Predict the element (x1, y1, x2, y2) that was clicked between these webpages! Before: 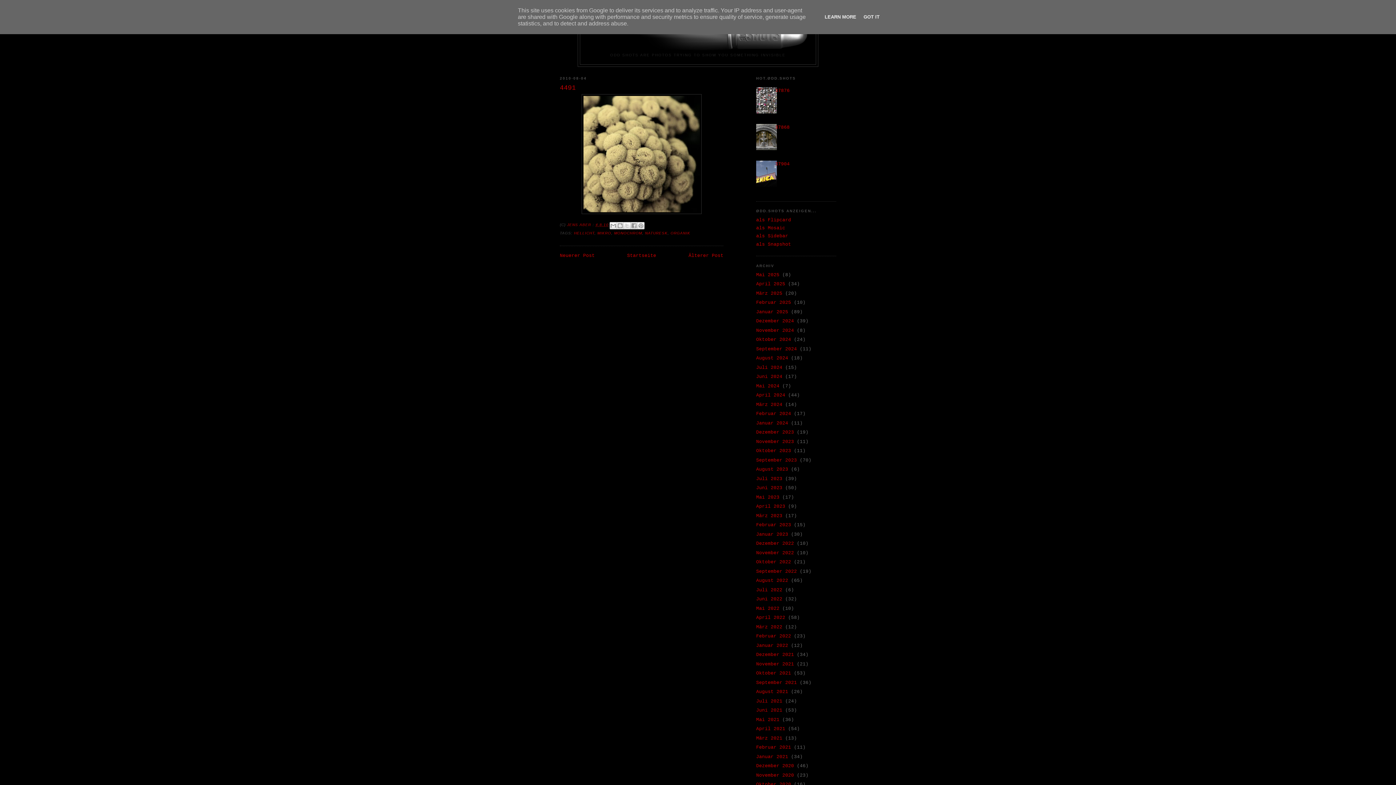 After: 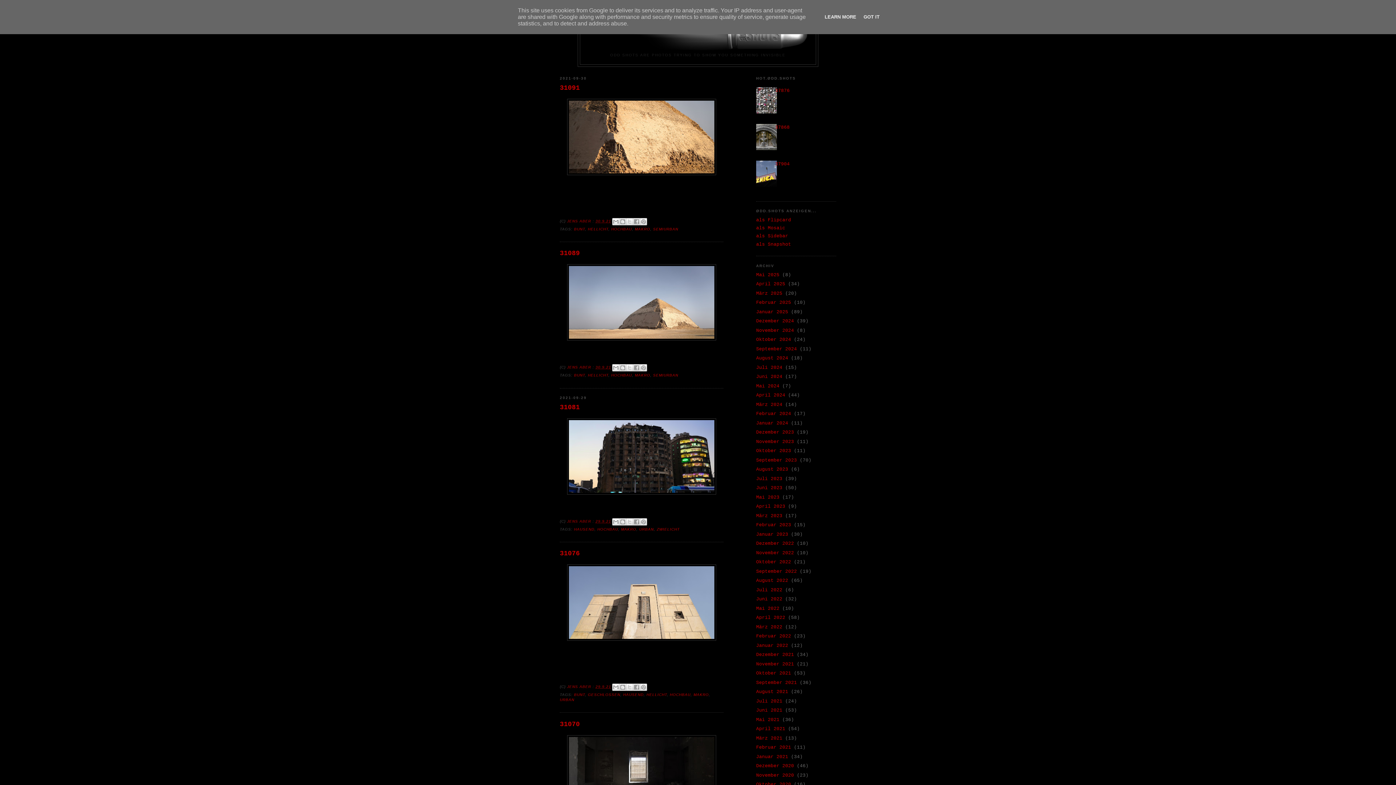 Action: label: September 2021 bbox: (756, 680, 797, 685)